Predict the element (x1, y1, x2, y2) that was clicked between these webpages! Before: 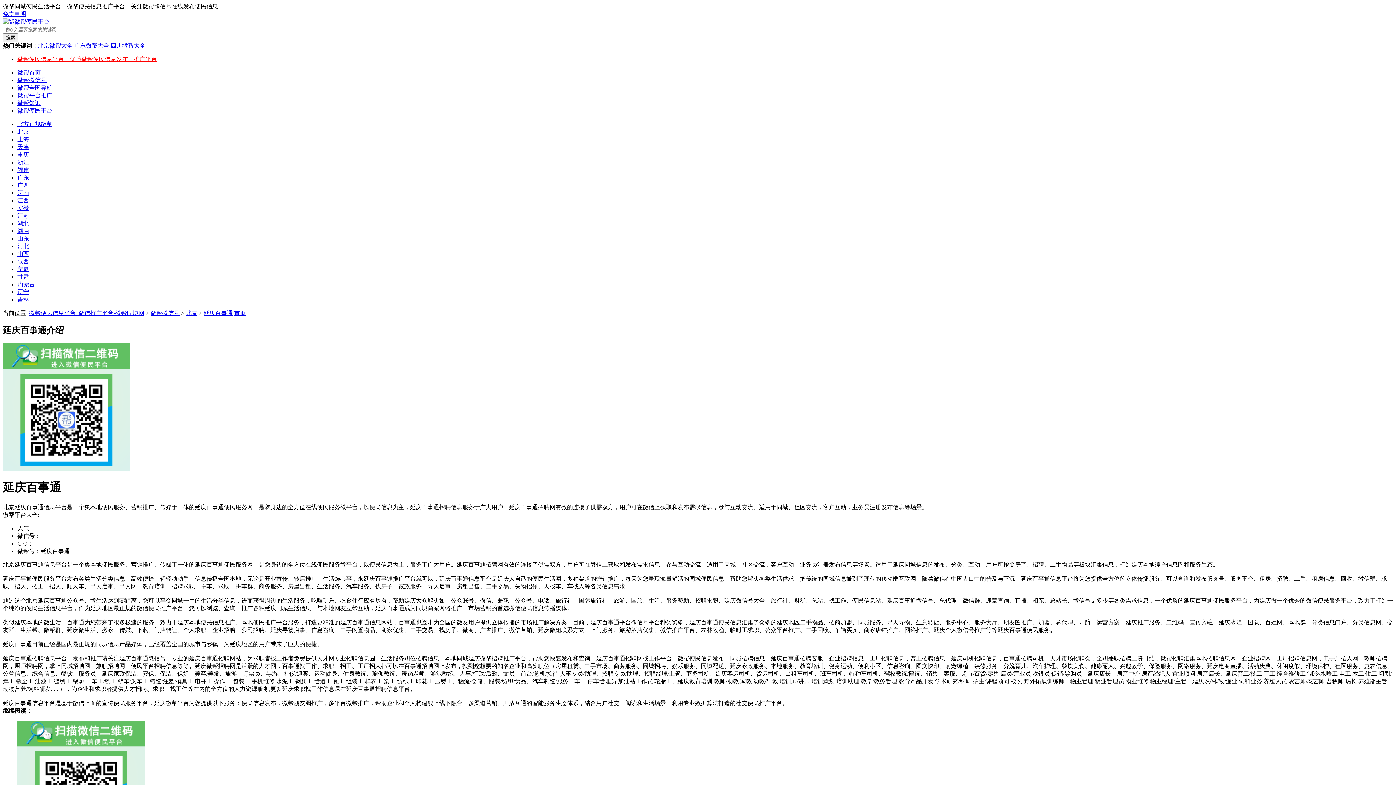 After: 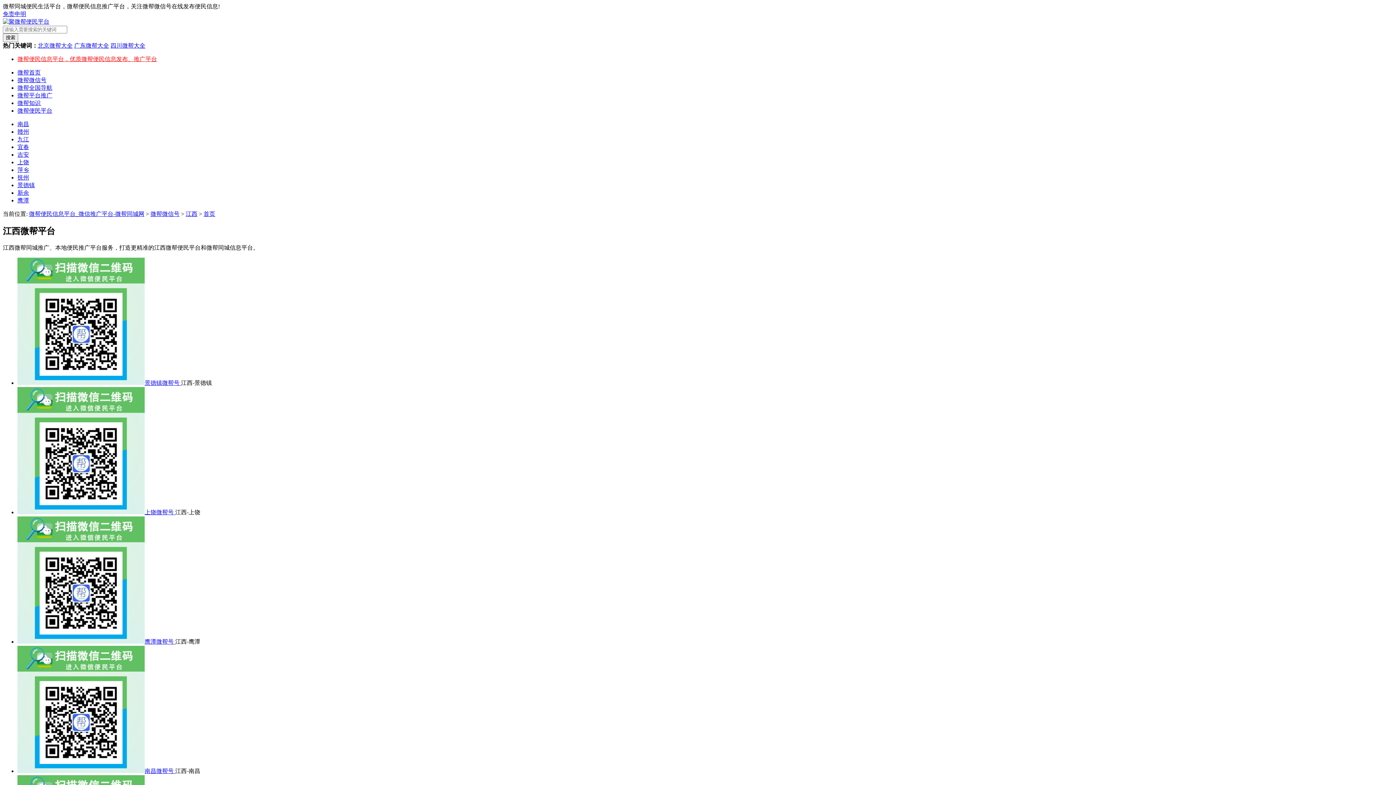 Action: bbox: (17, 197, 29, 203) label: 江西